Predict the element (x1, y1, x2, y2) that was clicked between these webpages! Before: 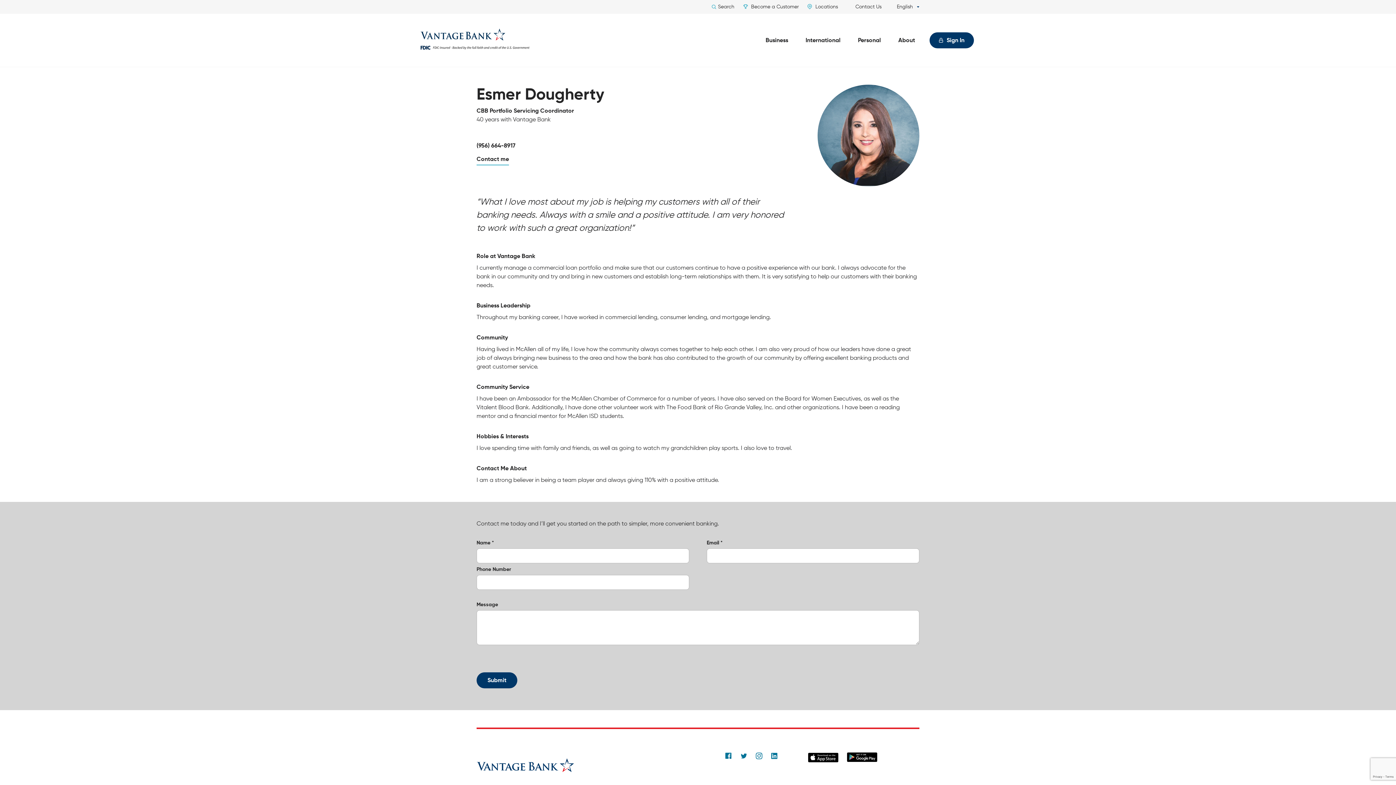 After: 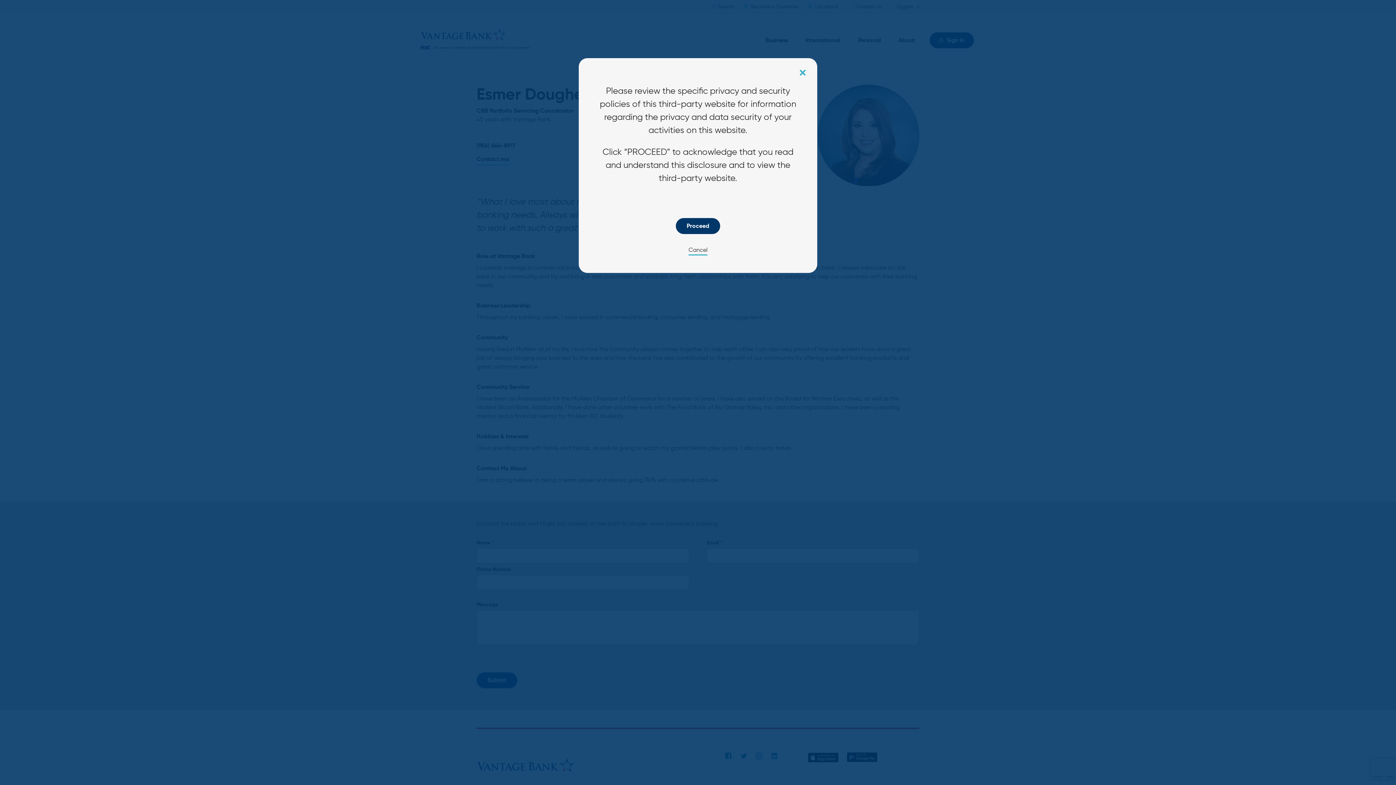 Action: bbox: (740, 736, 747, 777) label: Visit us on Twitter